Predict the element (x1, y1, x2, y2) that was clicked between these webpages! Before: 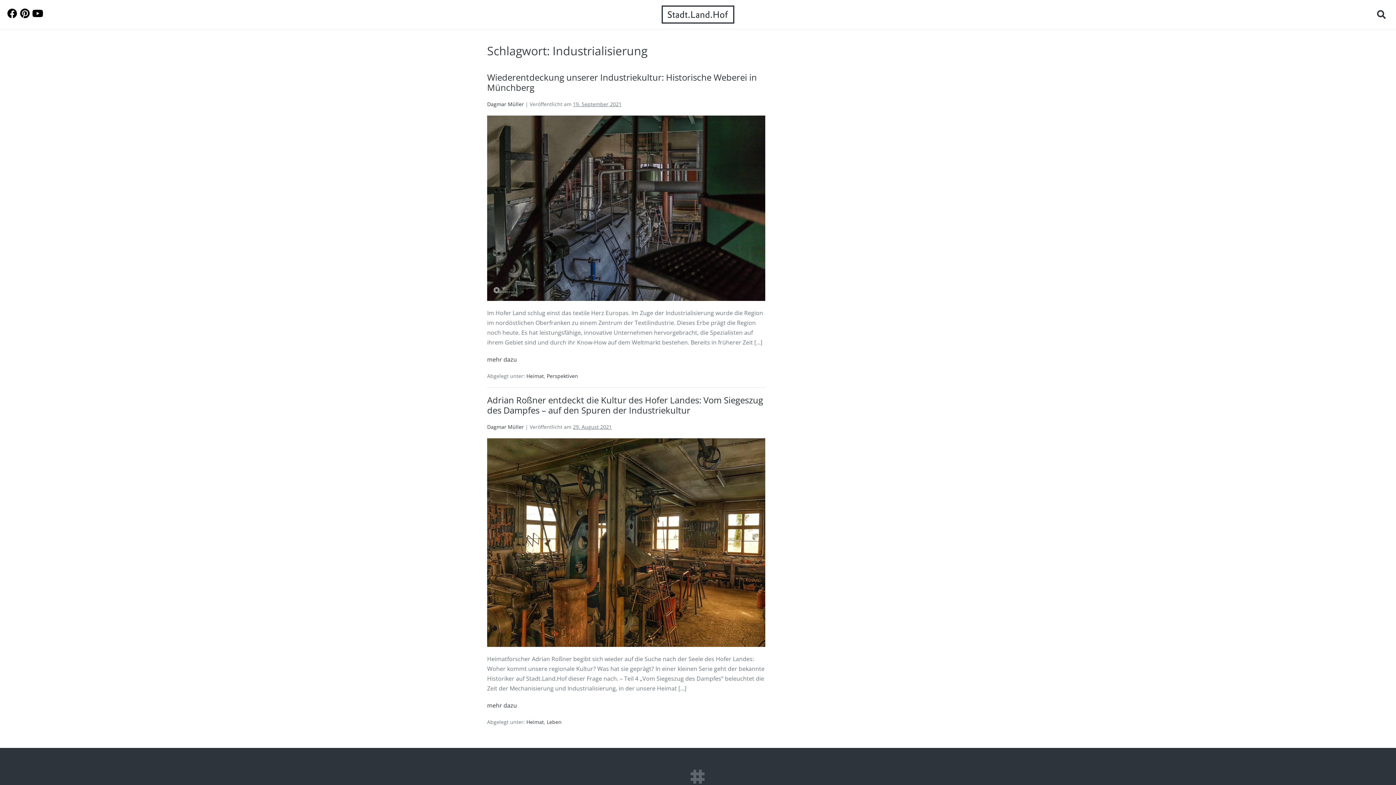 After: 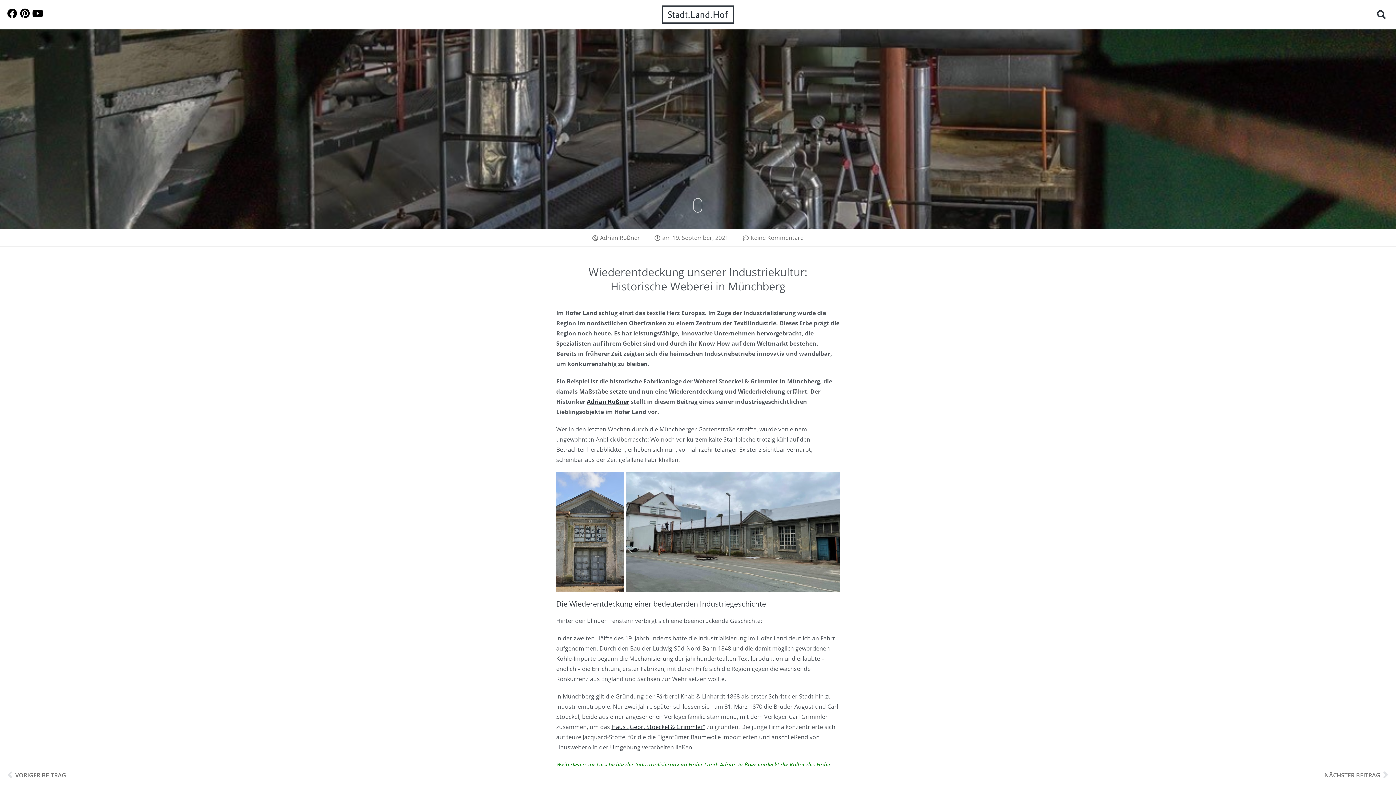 Action: bbox: (487, 354, 517, 364) label: mehr dazu
Wiederentdeckung unserer Industriekultur: Historische Weberei in Münchberg